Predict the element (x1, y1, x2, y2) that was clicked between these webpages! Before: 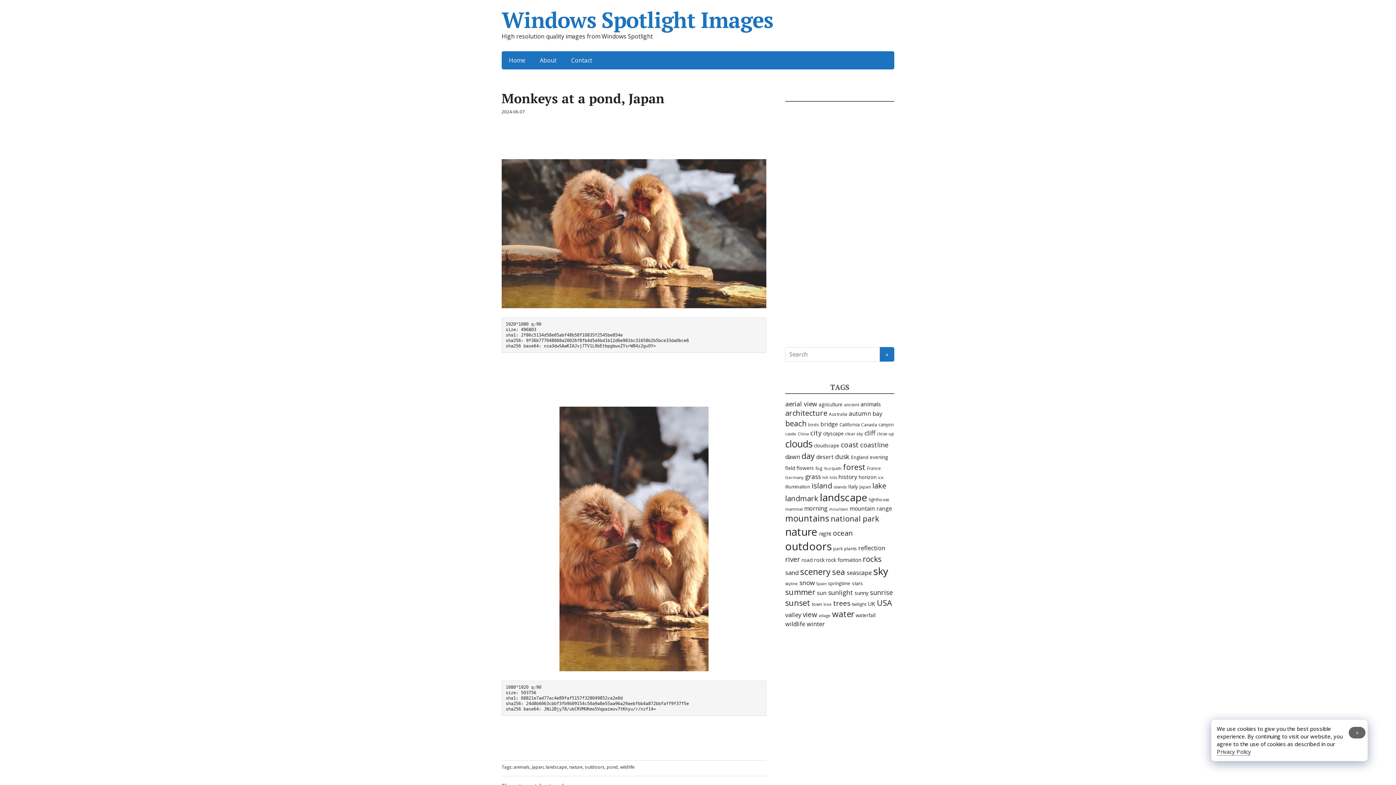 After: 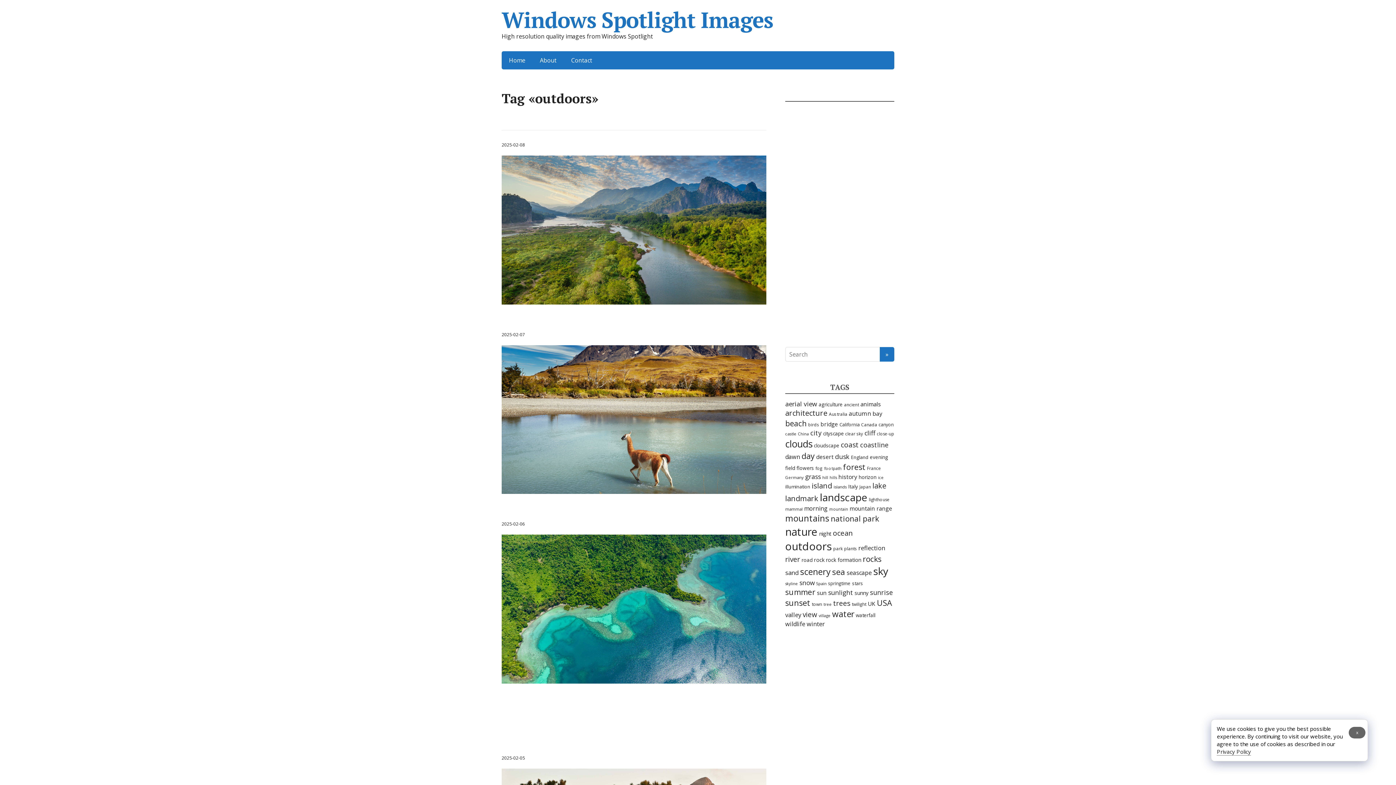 Action: bbox: (785, 539, 832, 553) label: outdoors (4,544 items)